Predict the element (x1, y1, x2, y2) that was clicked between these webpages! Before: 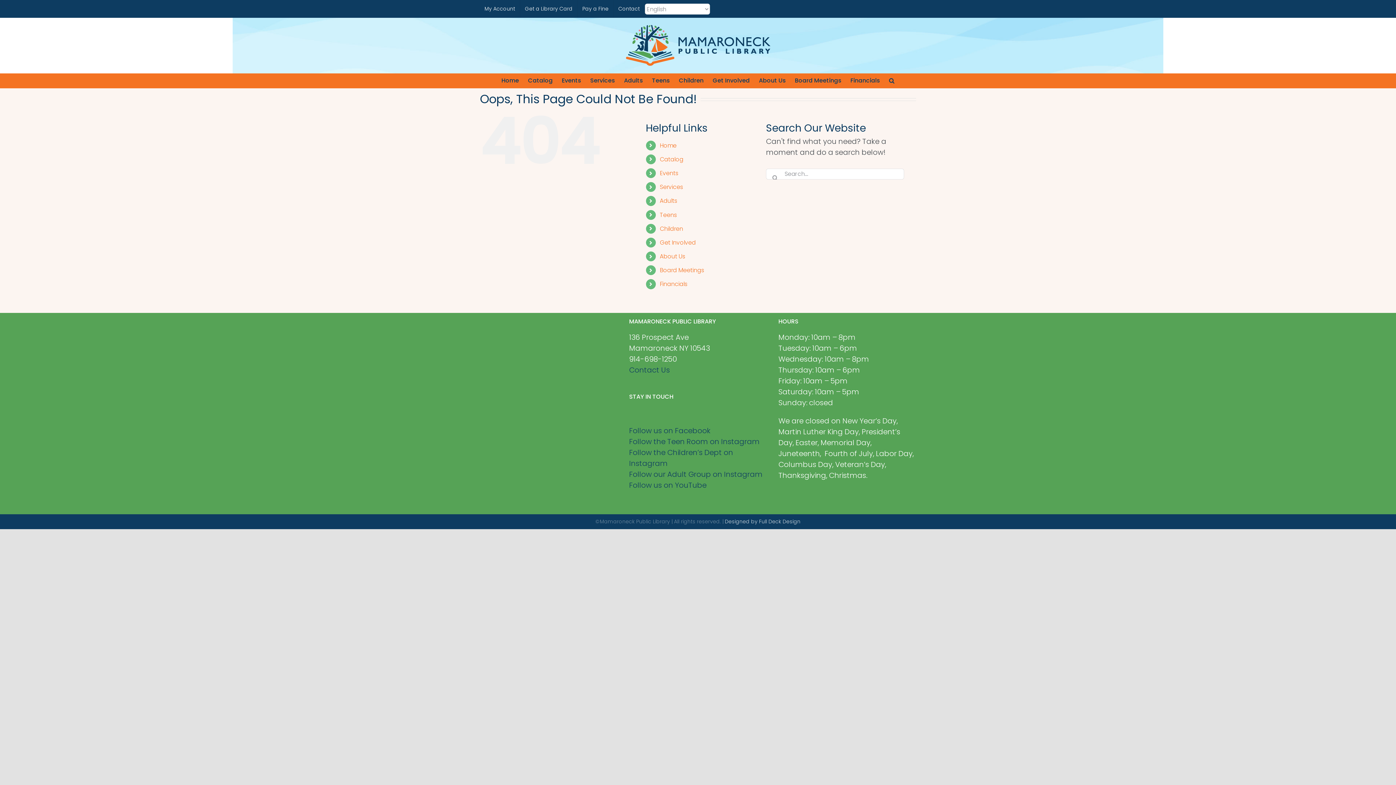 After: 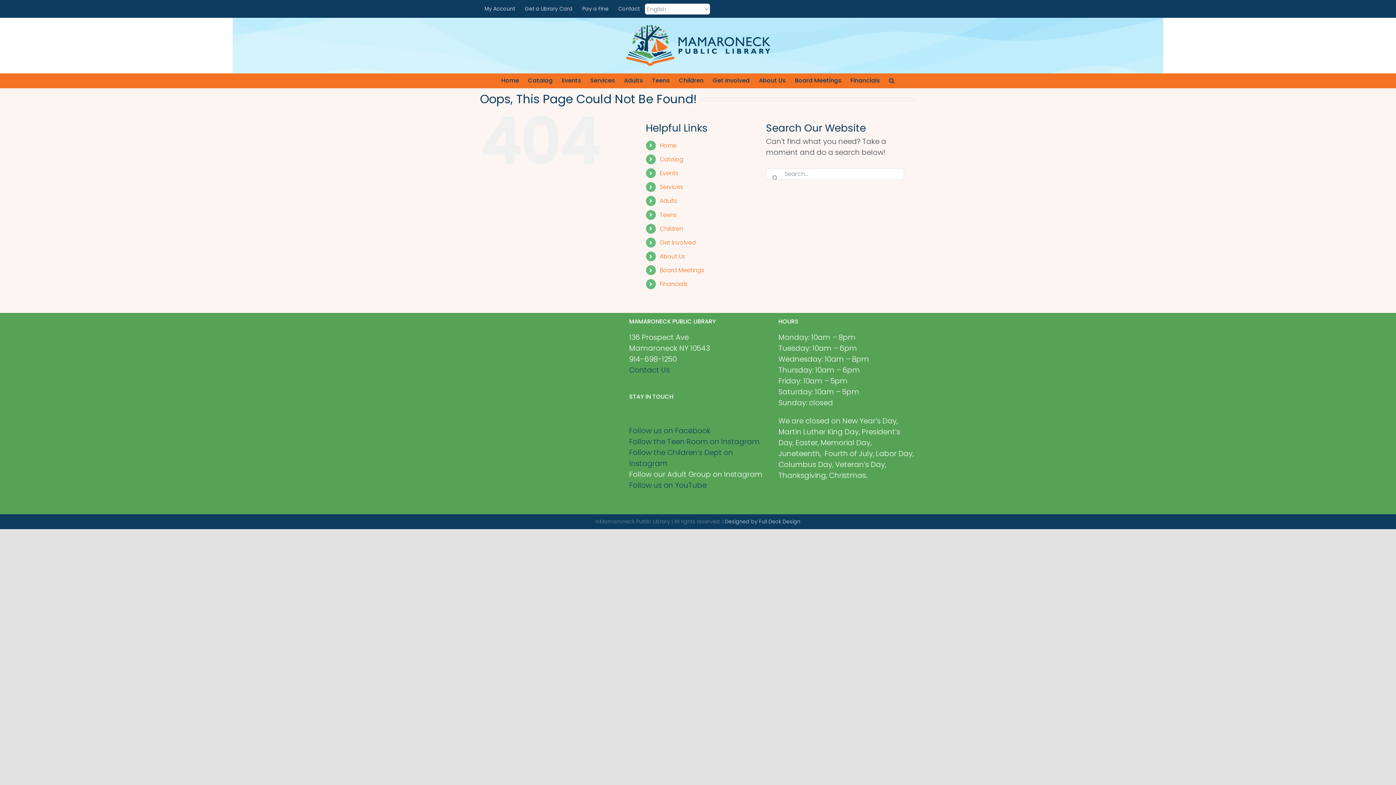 Action: label: Follow our Adult Group on Instagram bbox: (629, 469, 767, 480)